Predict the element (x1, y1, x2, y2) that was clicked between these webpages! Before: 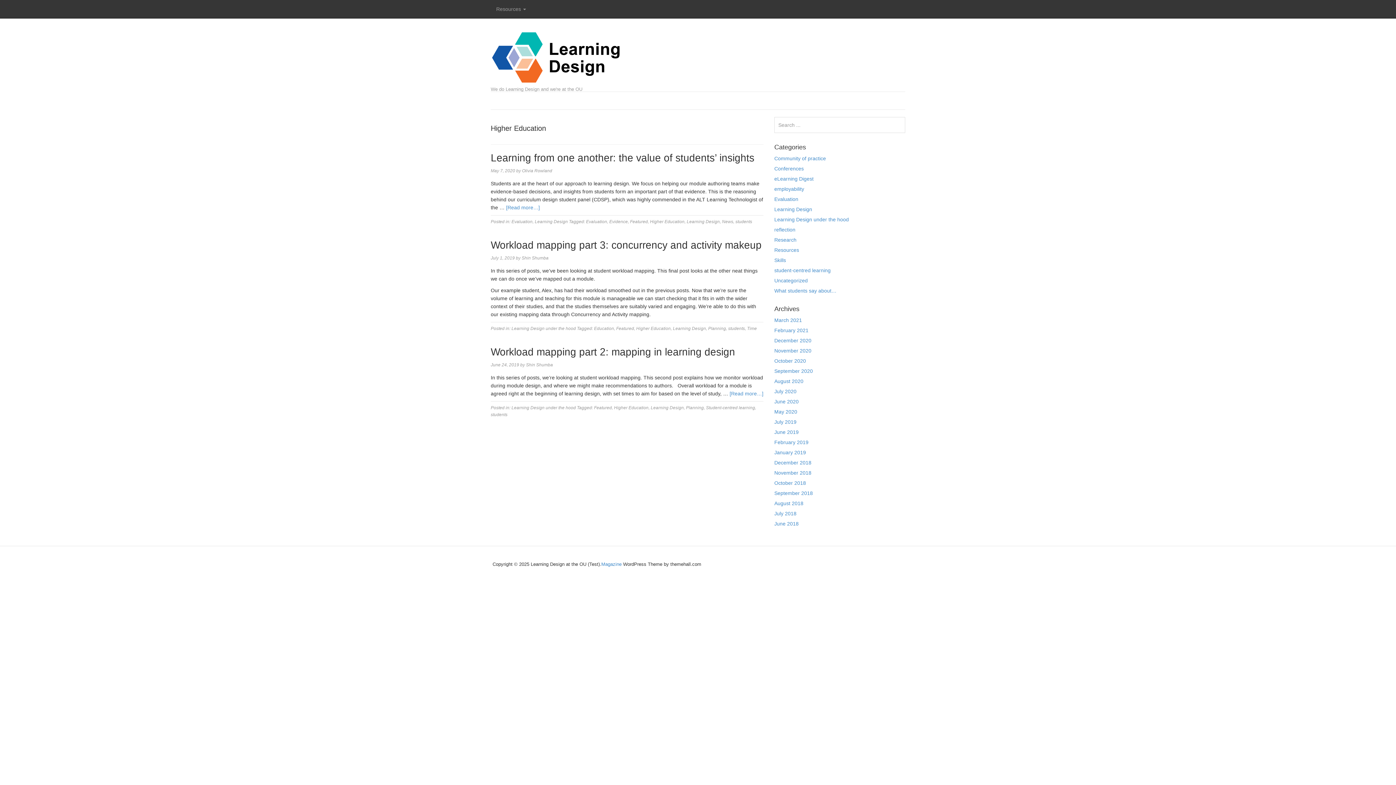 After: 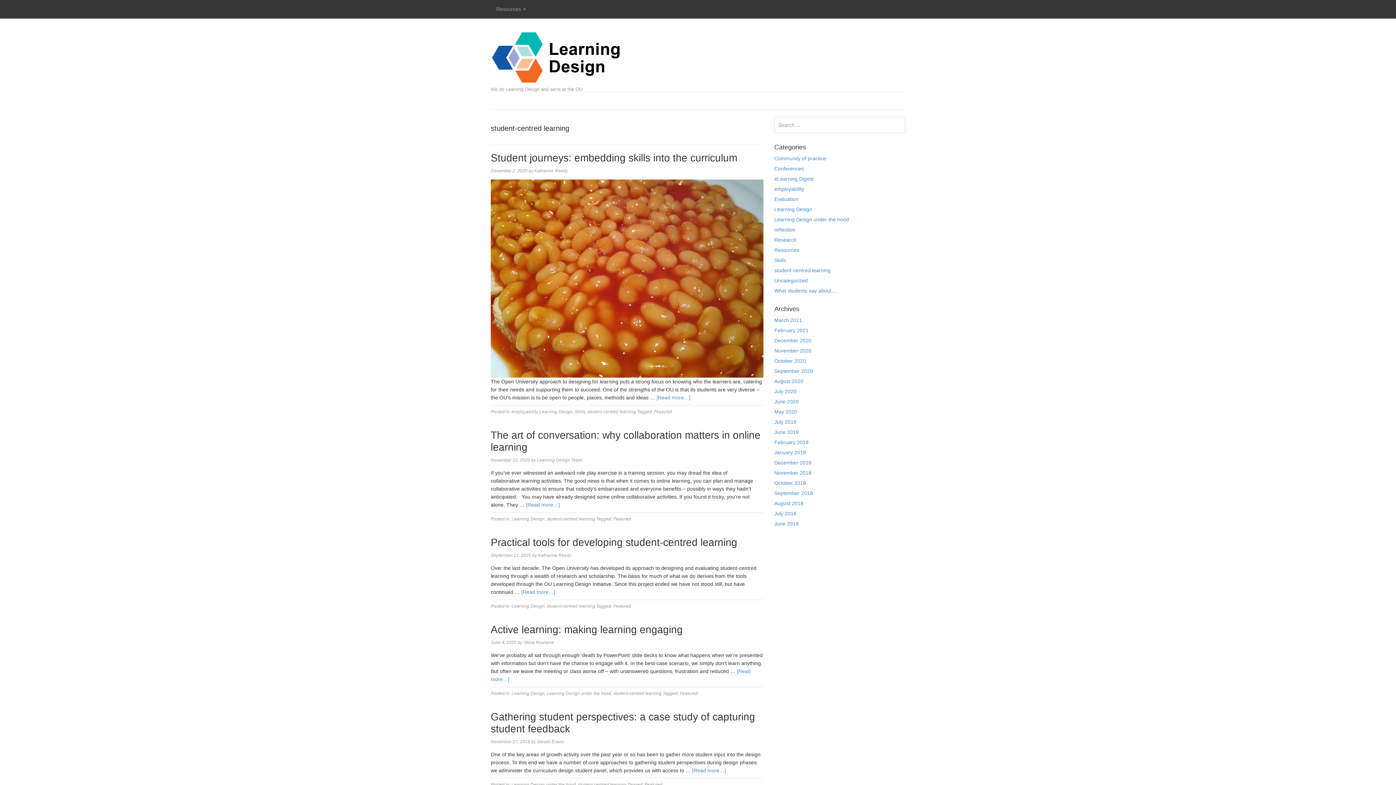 Action: bbox: (774, 267, 830, 273) label: student-centred learning